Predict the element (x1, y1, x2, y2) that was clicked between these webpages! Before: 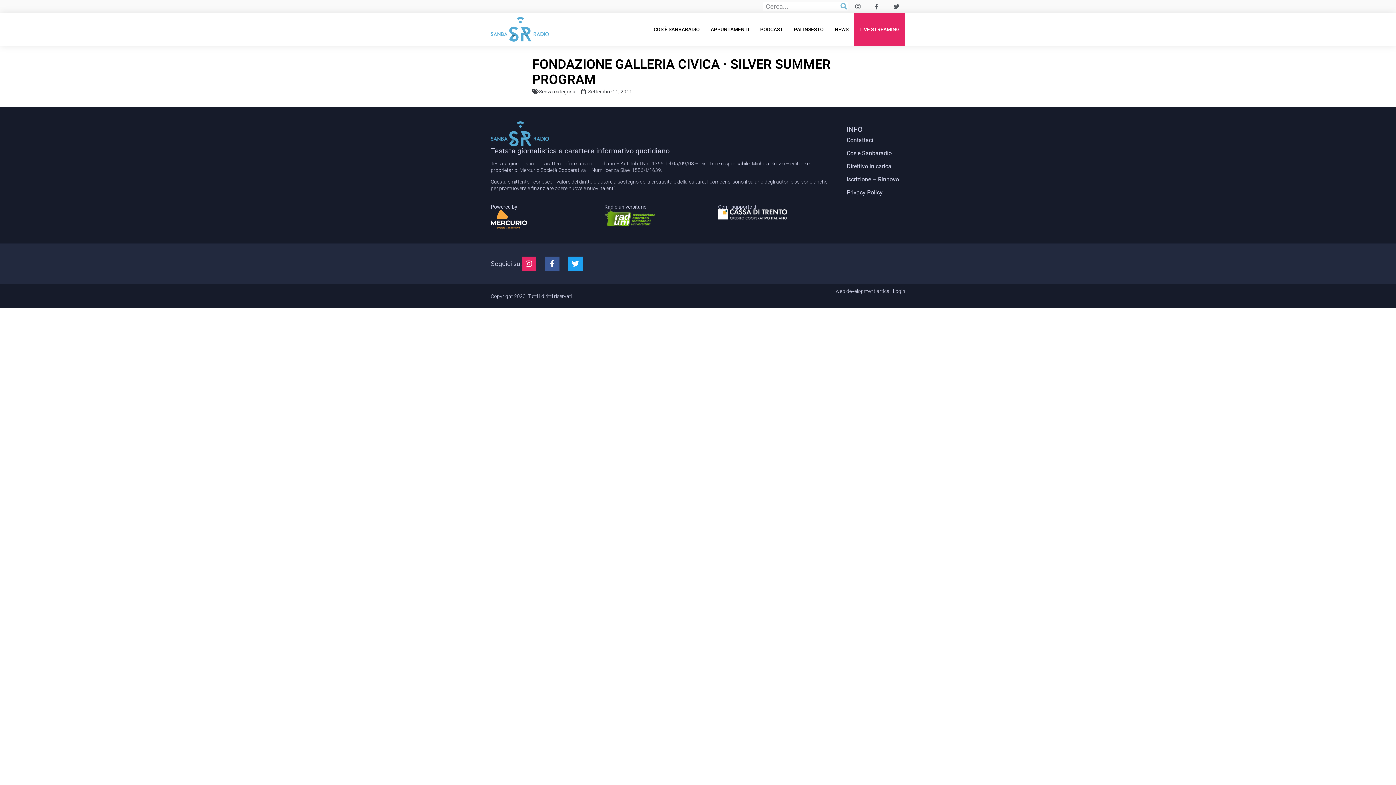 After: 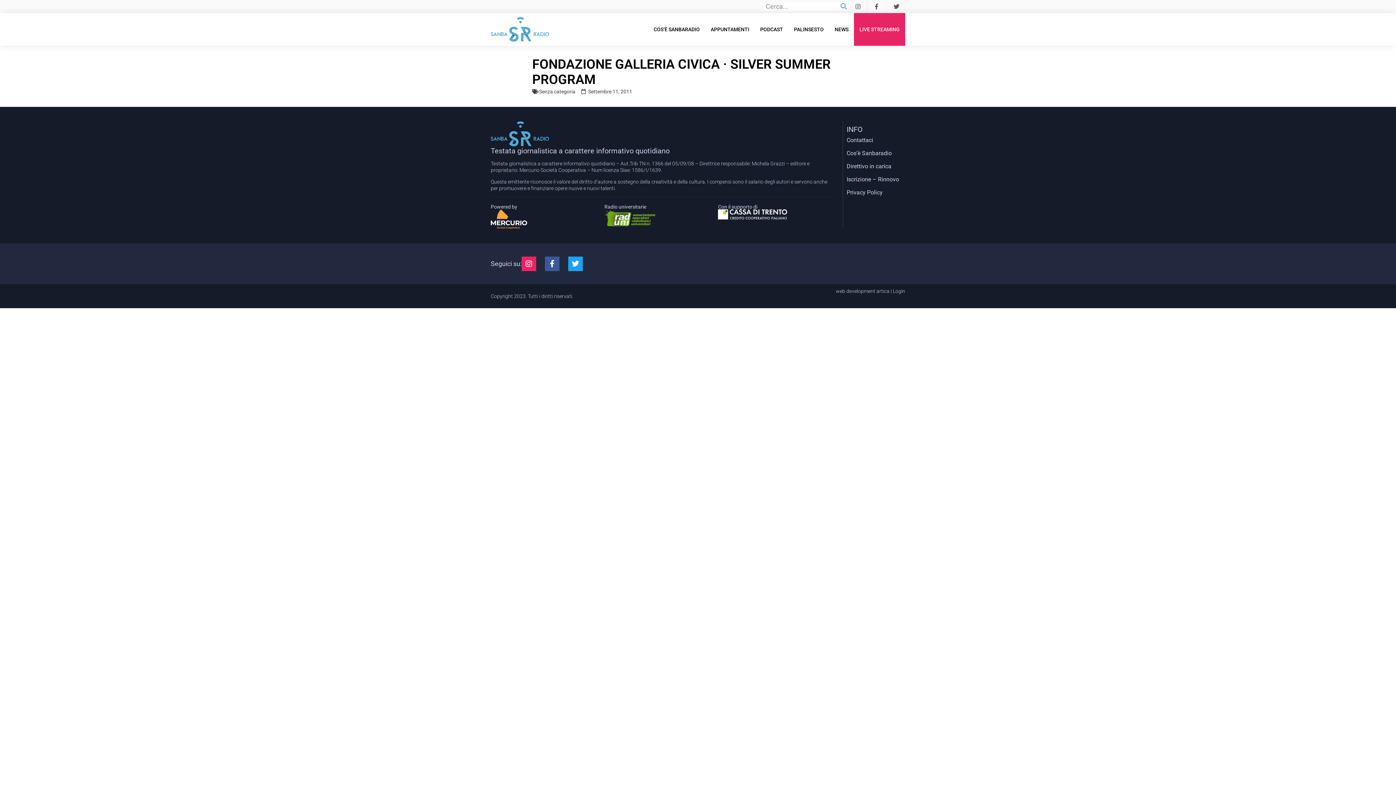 Action: bbox: (604, 209, 655, 226)